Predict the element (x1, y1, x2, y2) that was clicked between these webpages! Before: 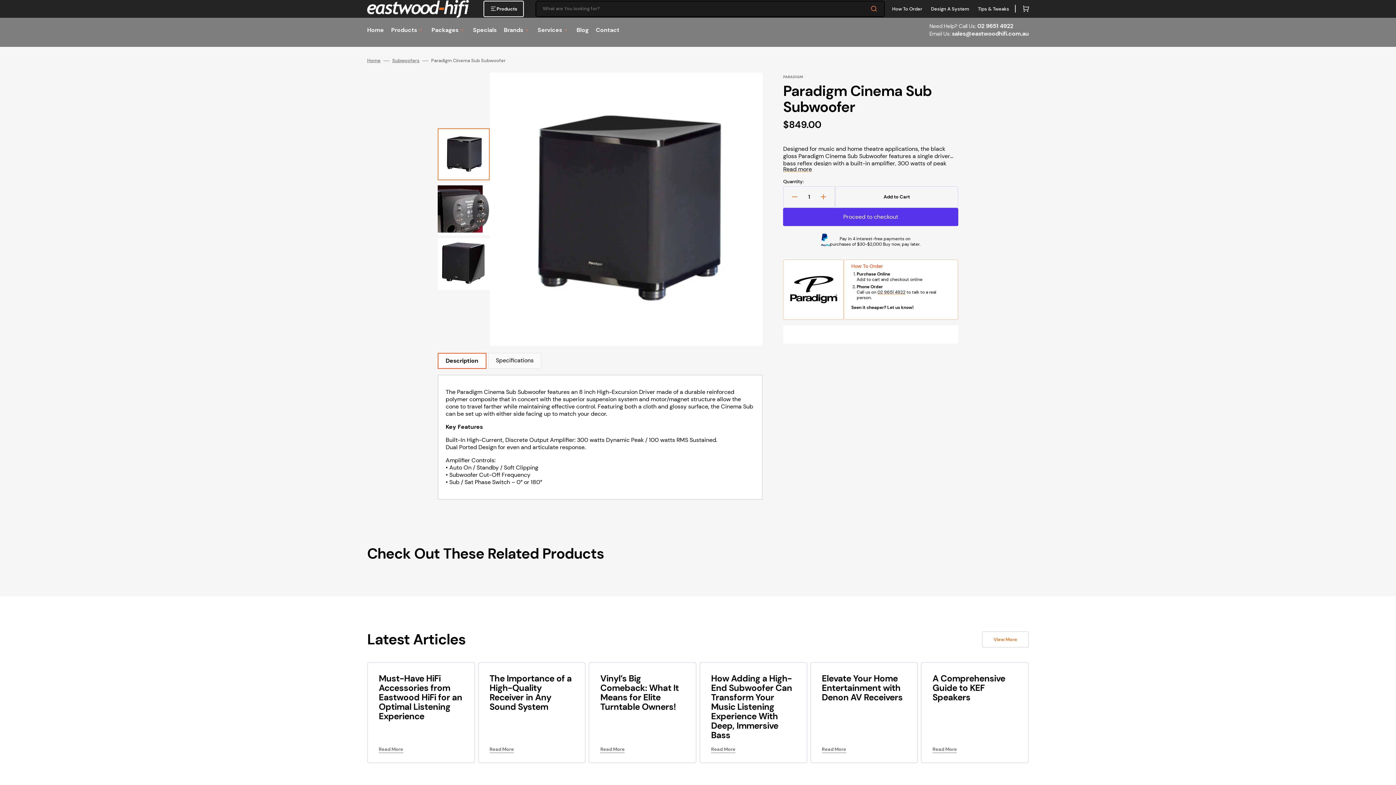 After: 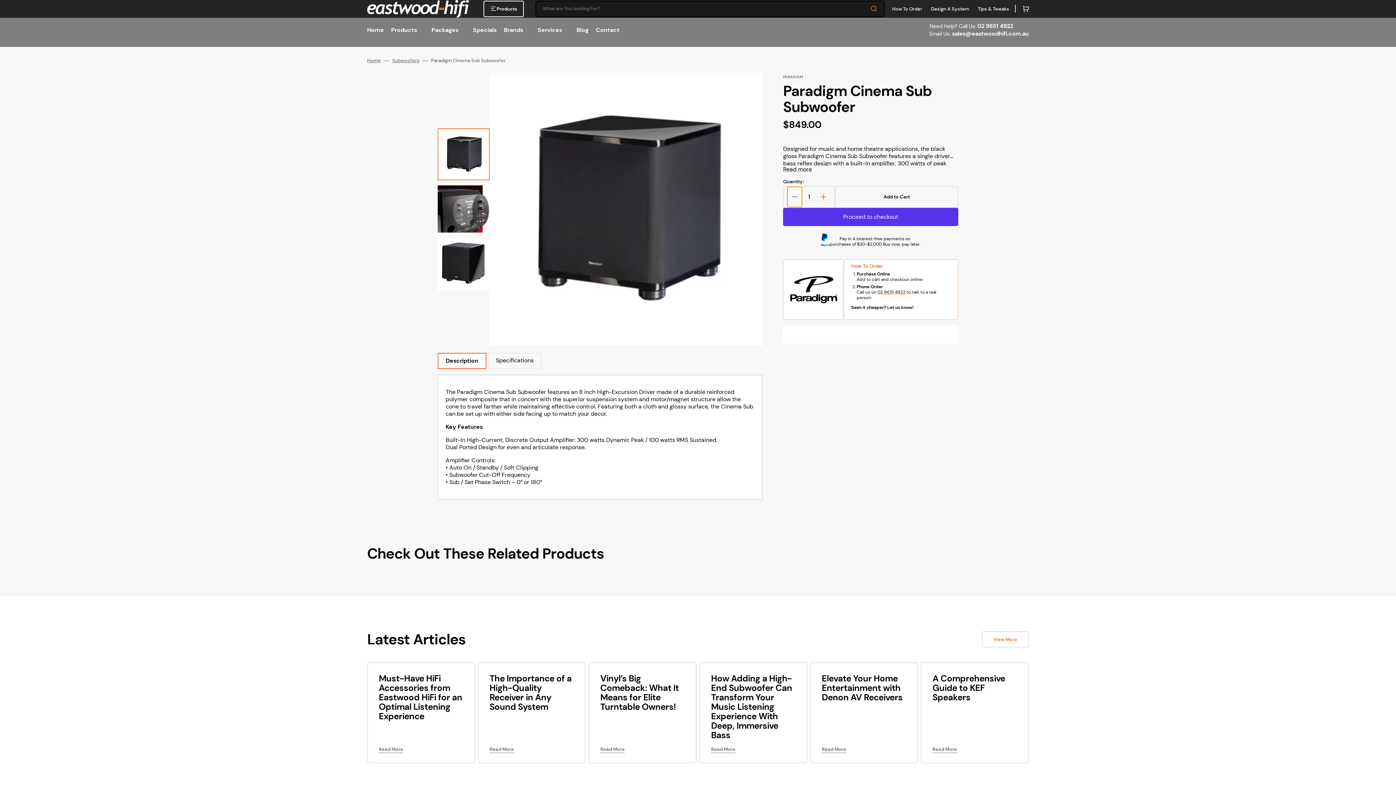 Action: label: Decrease quantity for Paradigm Cinema Sub Subwoofer bbox: (787, 186, 802, 207)